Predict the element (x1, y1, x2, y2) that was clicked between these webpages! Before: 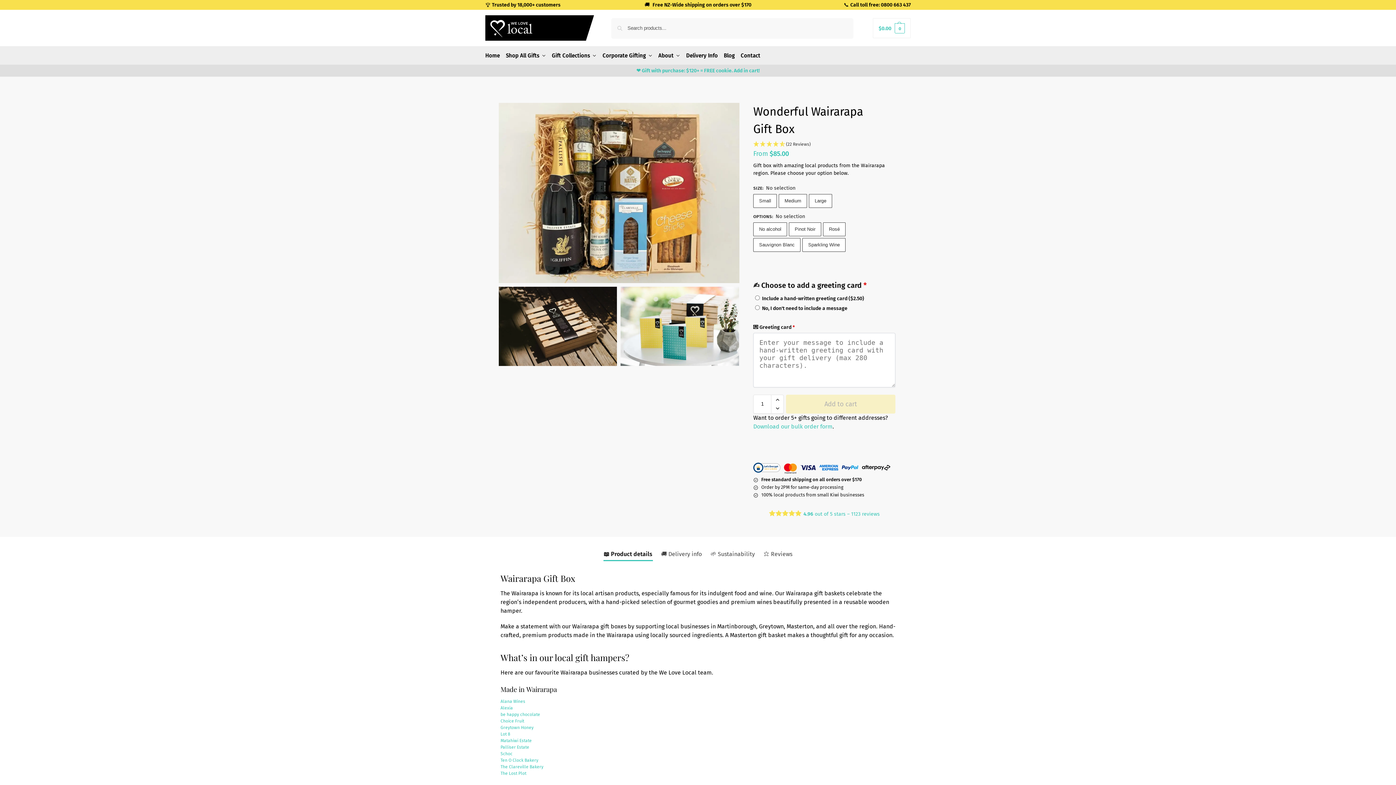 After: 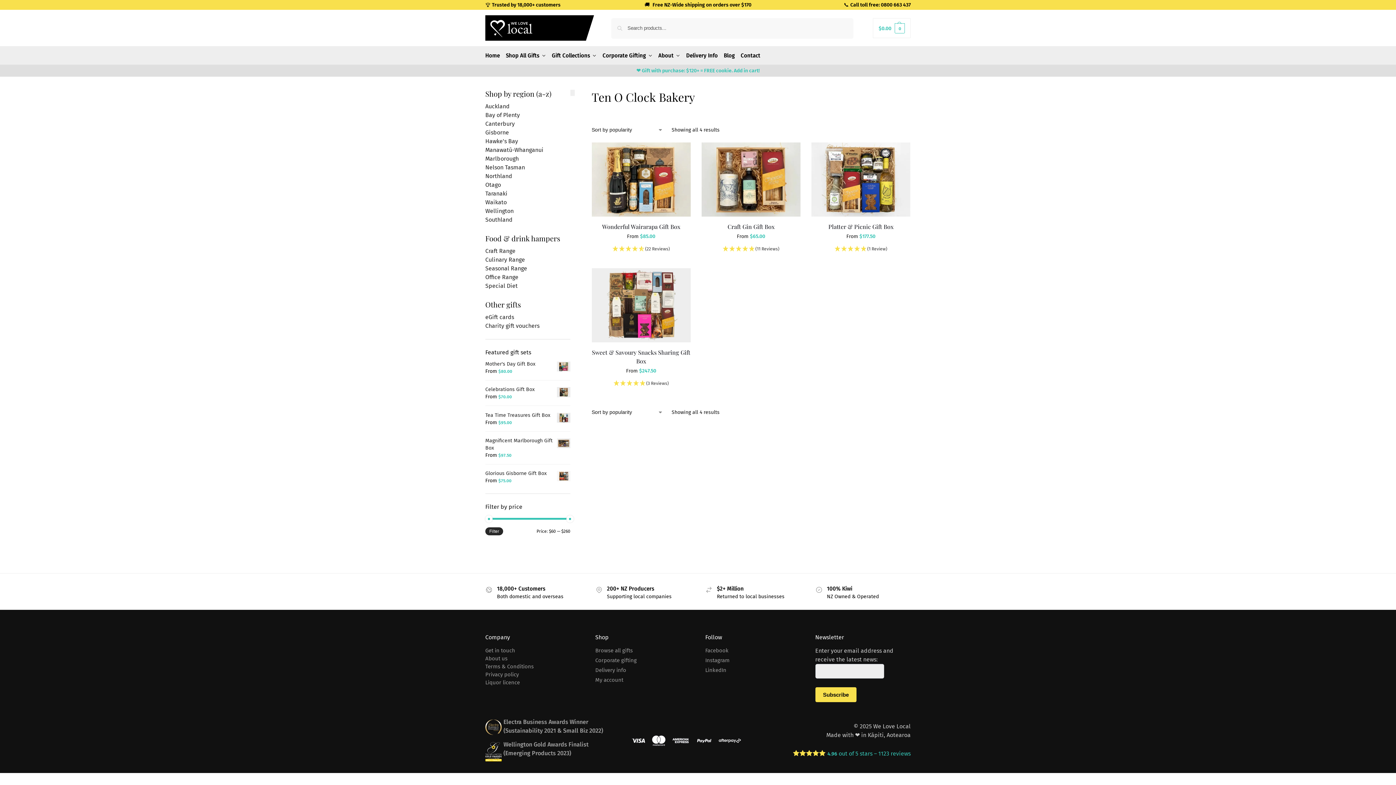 Action: label: Ten O Clock Bakery bbox: (500, 758, 538, 763)